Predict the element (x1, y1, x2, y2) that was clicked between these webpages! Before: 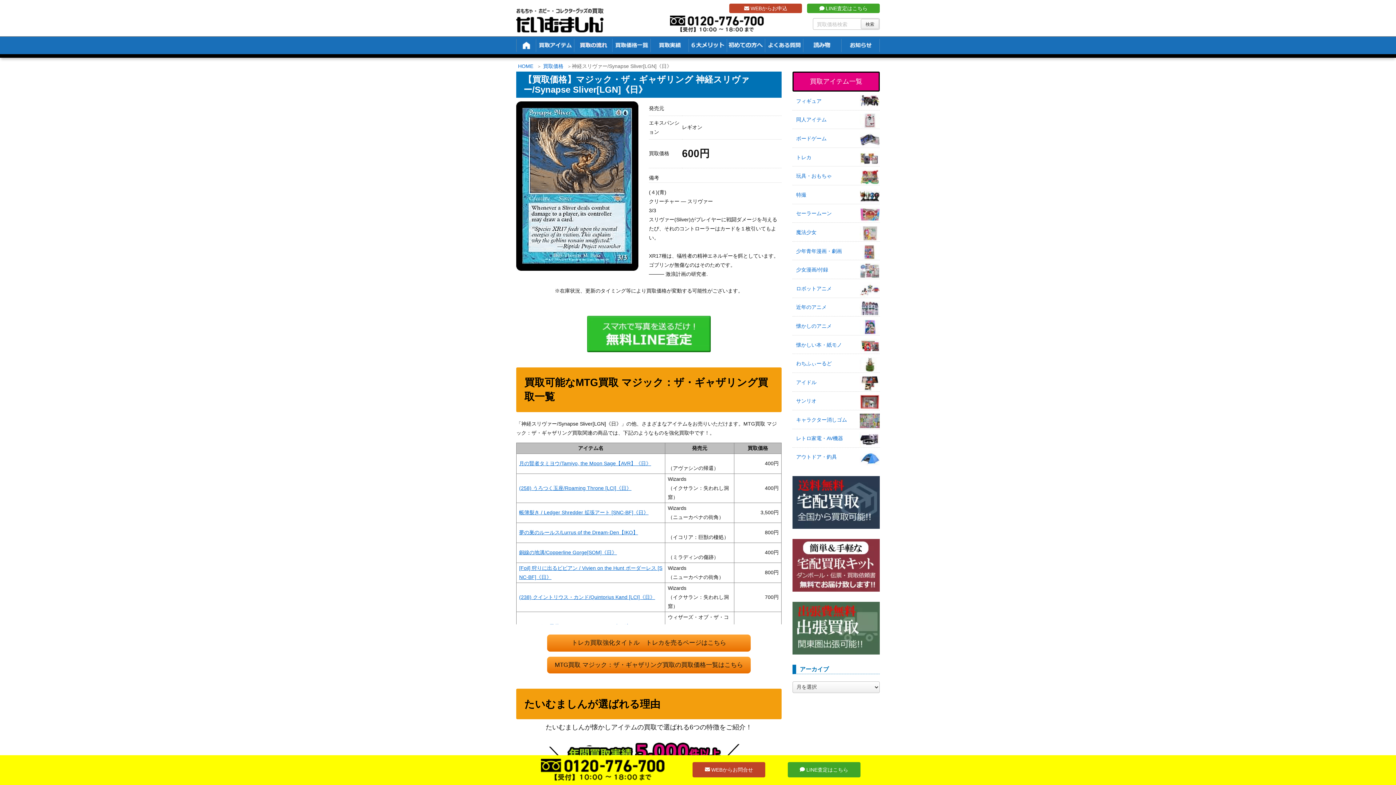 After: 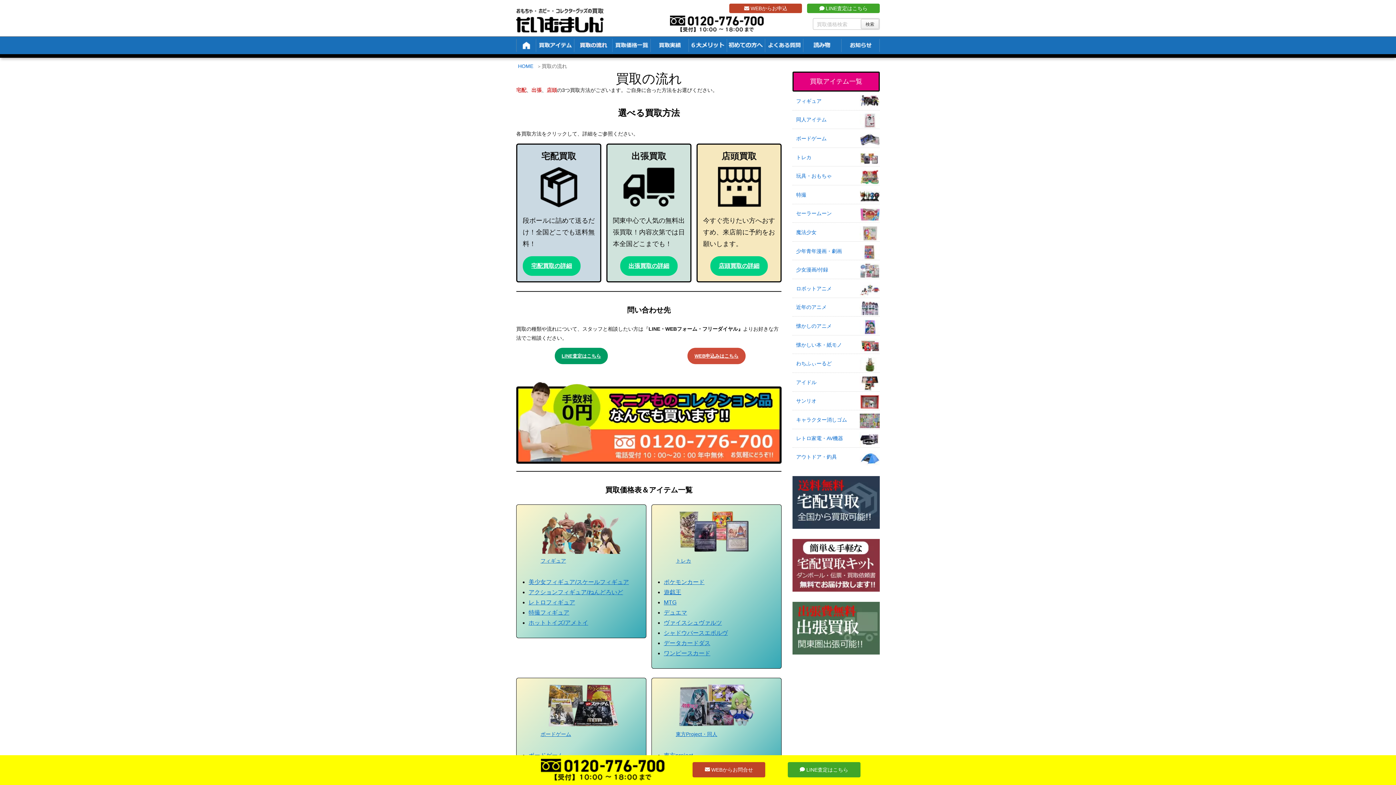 Action: bbox: (574, 36, 612, 54)